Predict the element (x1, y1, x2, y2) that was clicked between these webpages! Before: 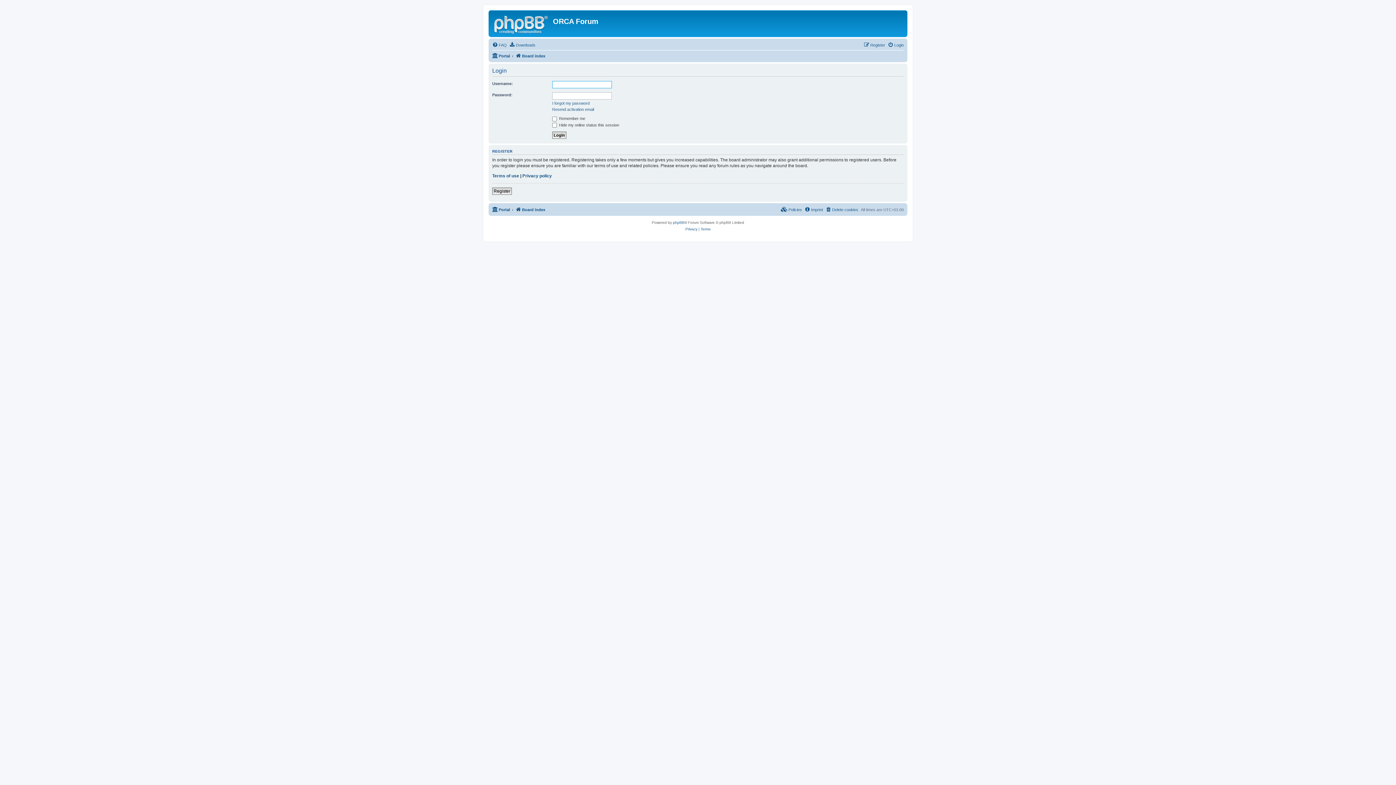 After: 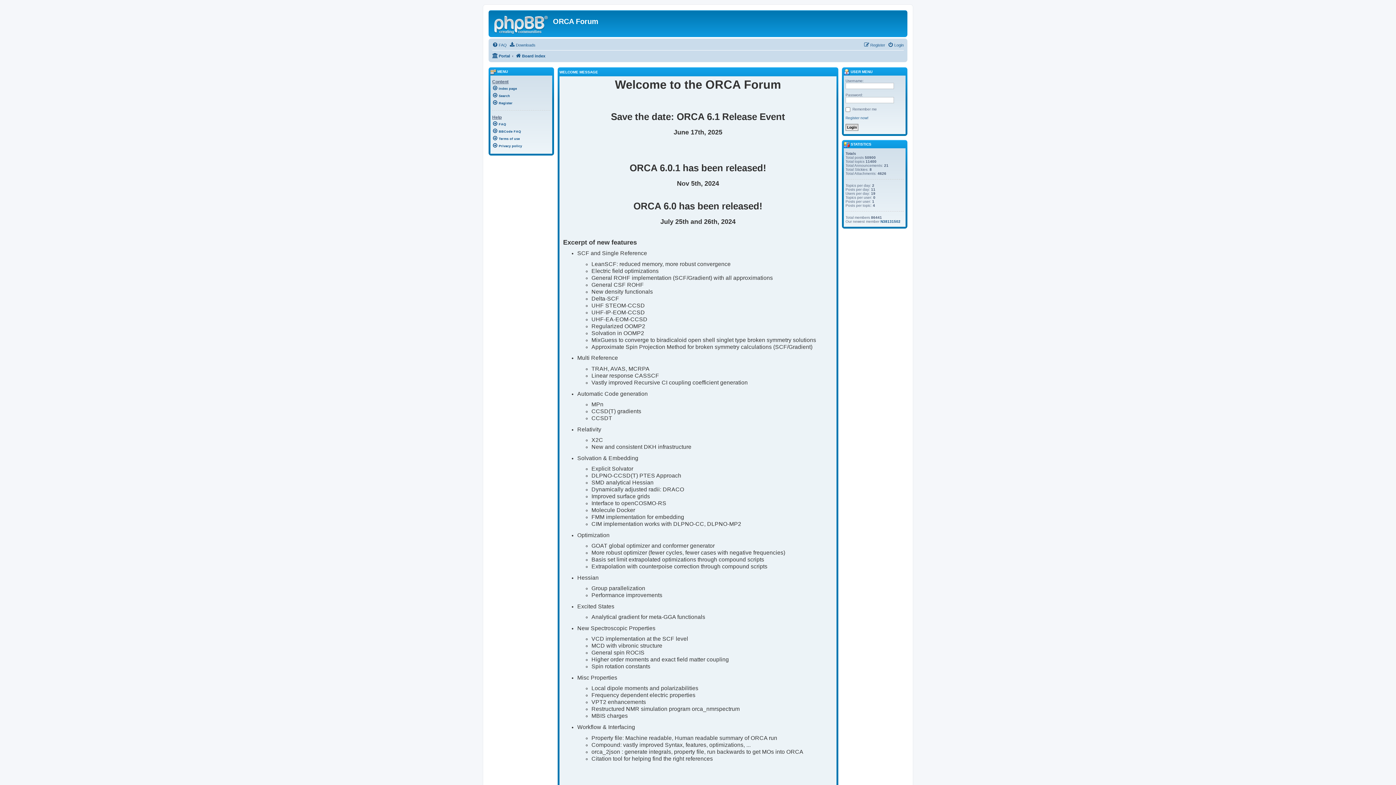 Action: bbox: (492, 51, 510, 60) label: Portal